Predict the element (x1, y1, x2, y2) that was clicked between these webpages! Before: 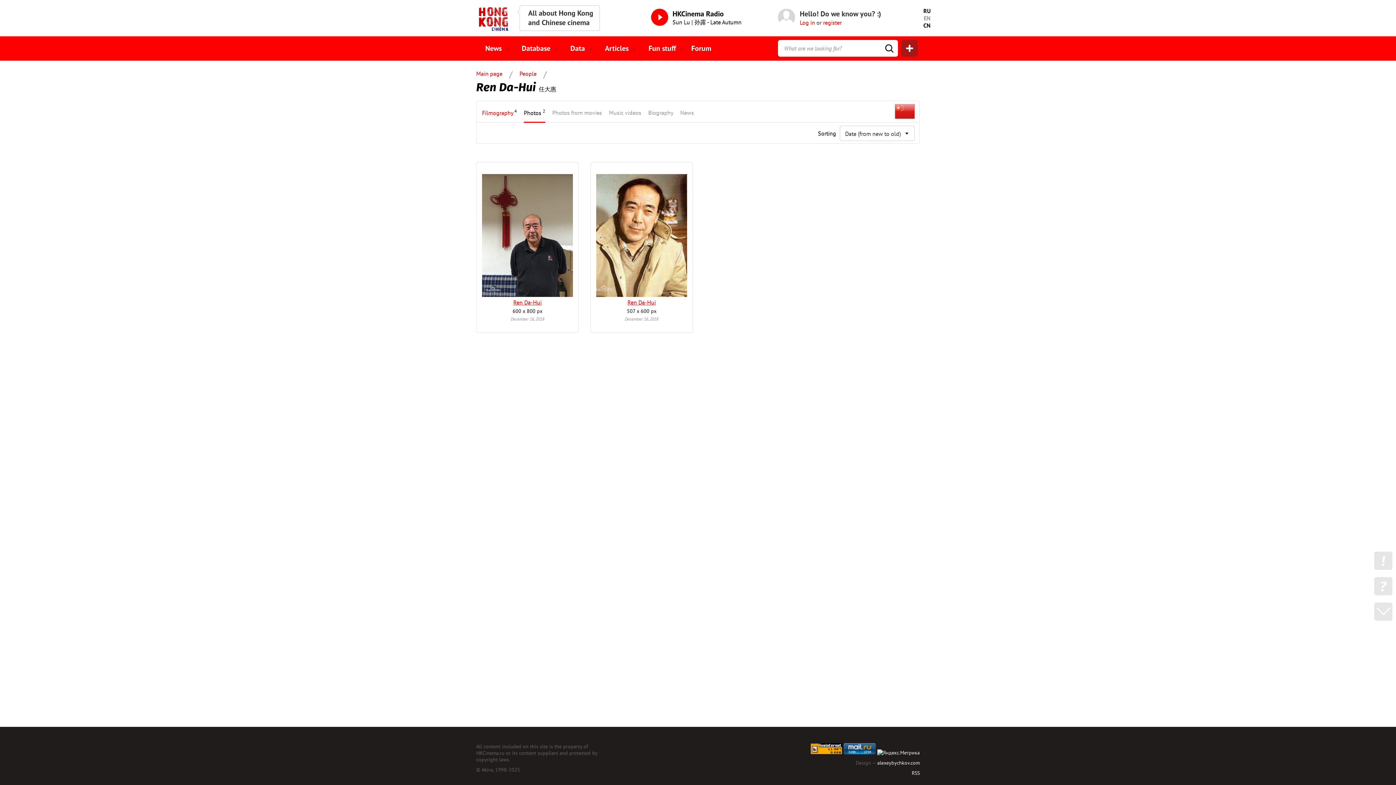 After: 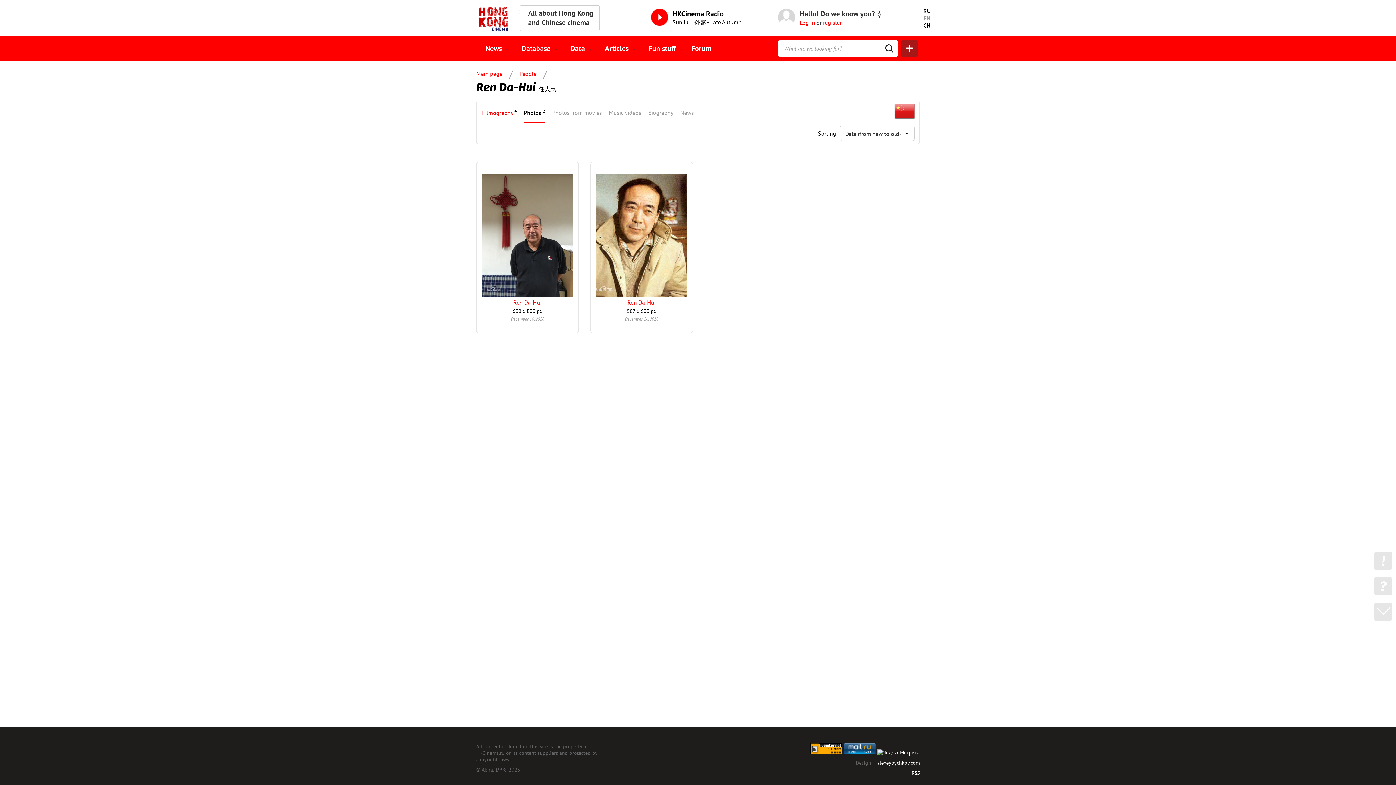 Action: label: Photos from movies bbox: (552, 101, 602, 123)